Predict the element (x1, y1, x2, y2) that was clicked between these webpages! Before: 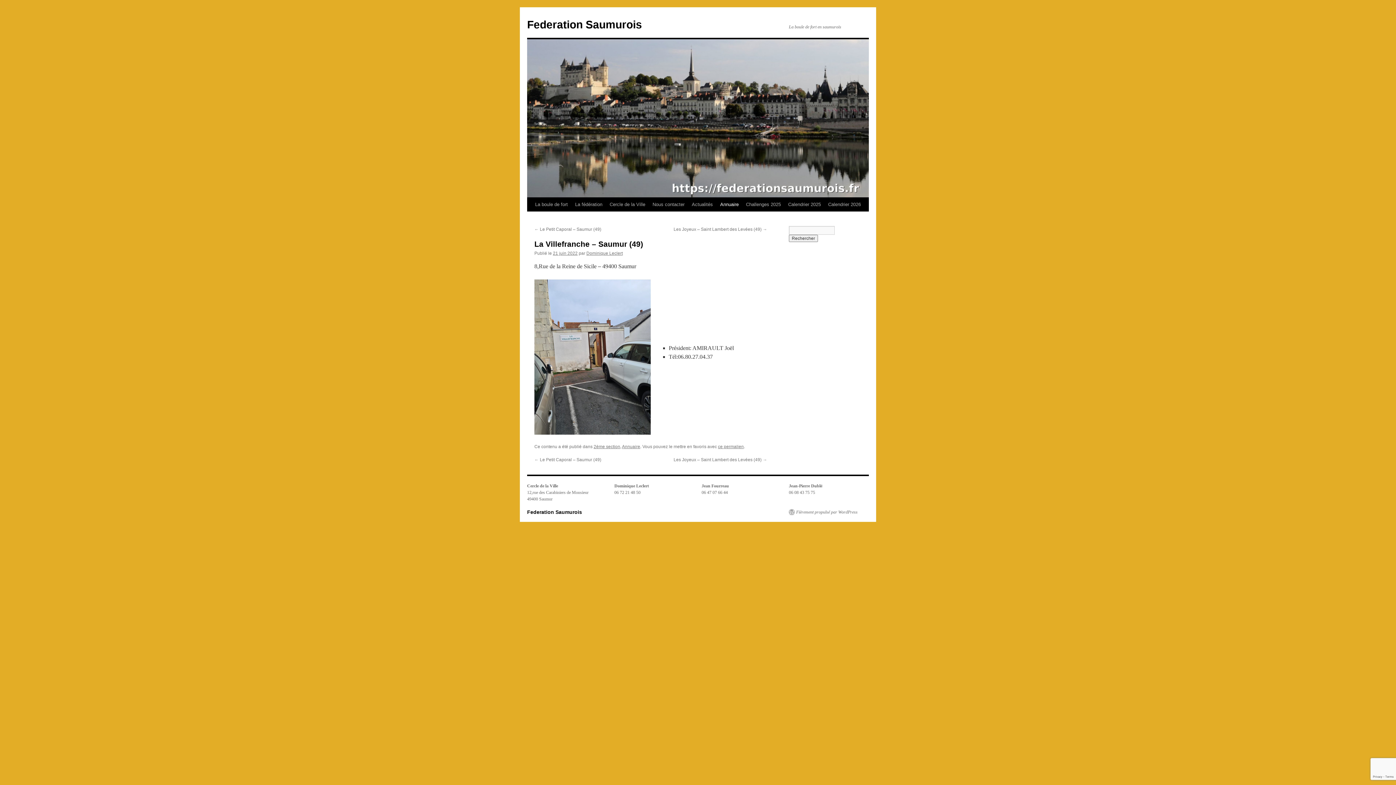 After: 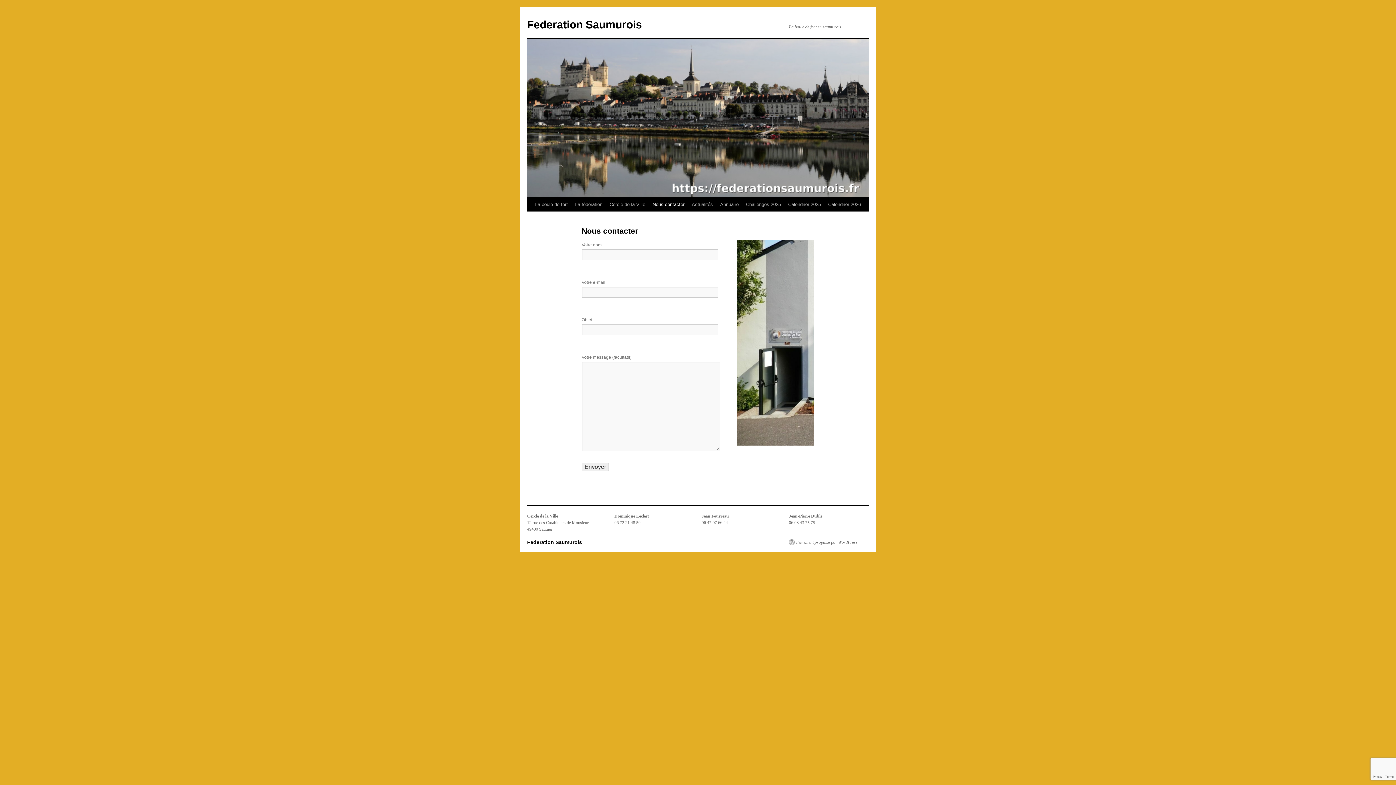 Action: bbox: (649, 197, 688, 211) label: Nous contacter